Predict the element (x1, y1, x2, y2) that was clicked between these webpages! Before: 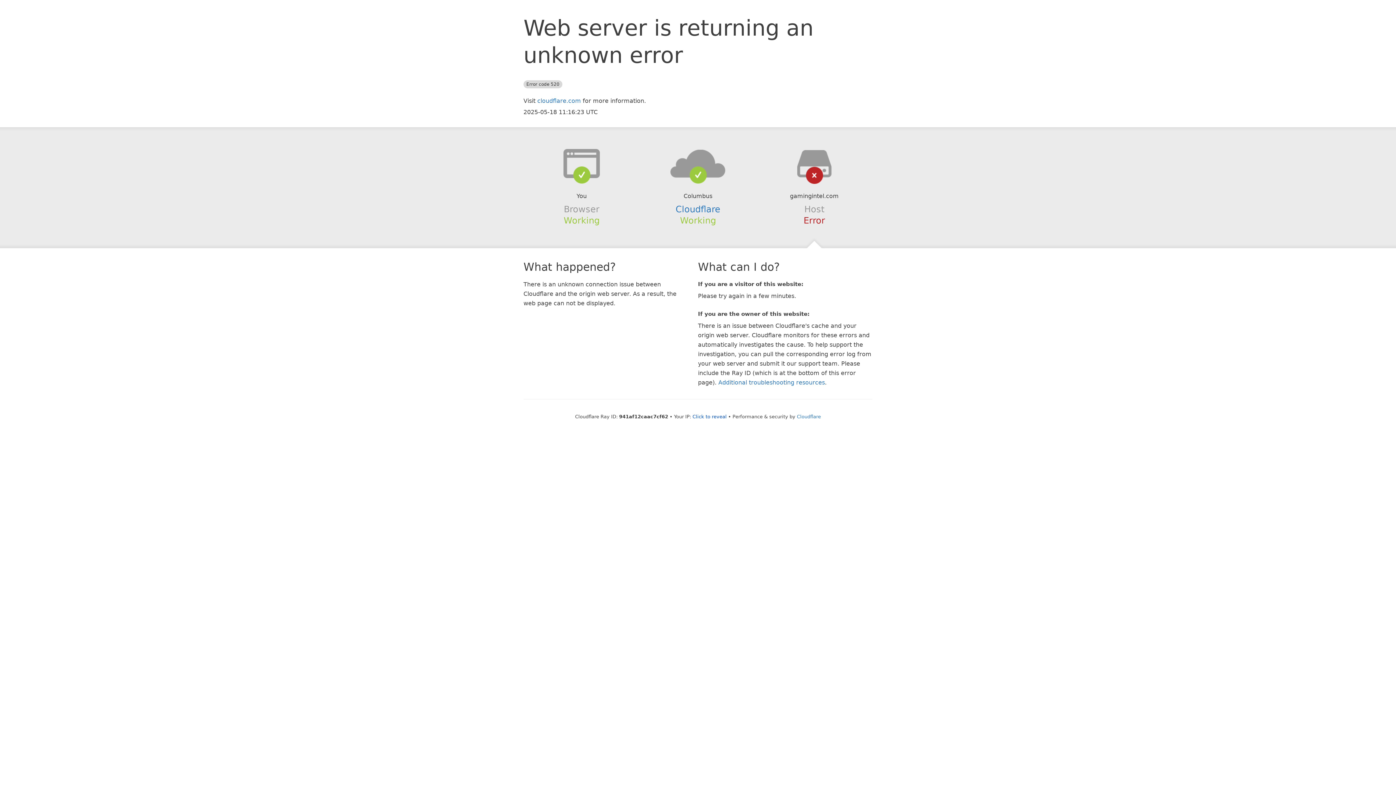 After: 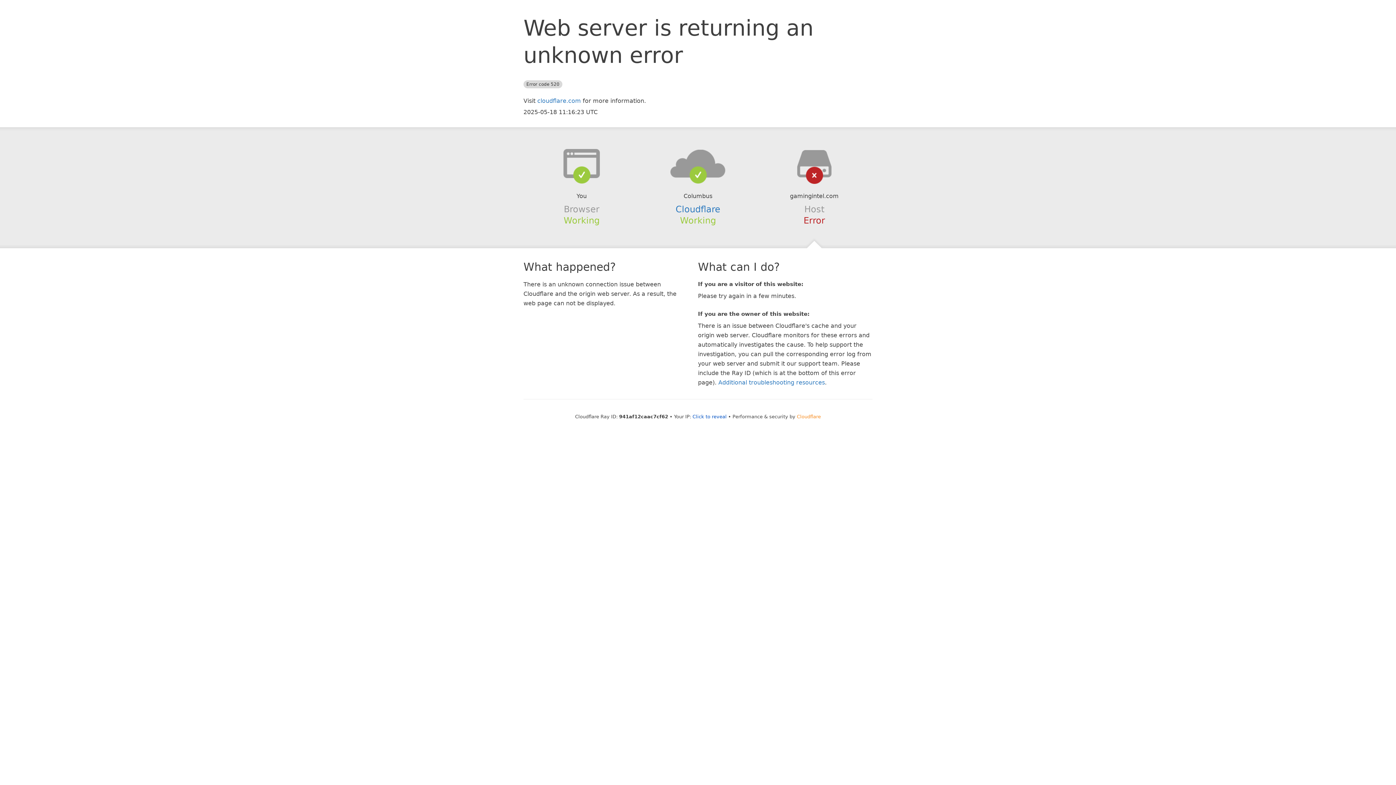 Action: bbox: (797, 414, 821, 419) label: Cloudflare